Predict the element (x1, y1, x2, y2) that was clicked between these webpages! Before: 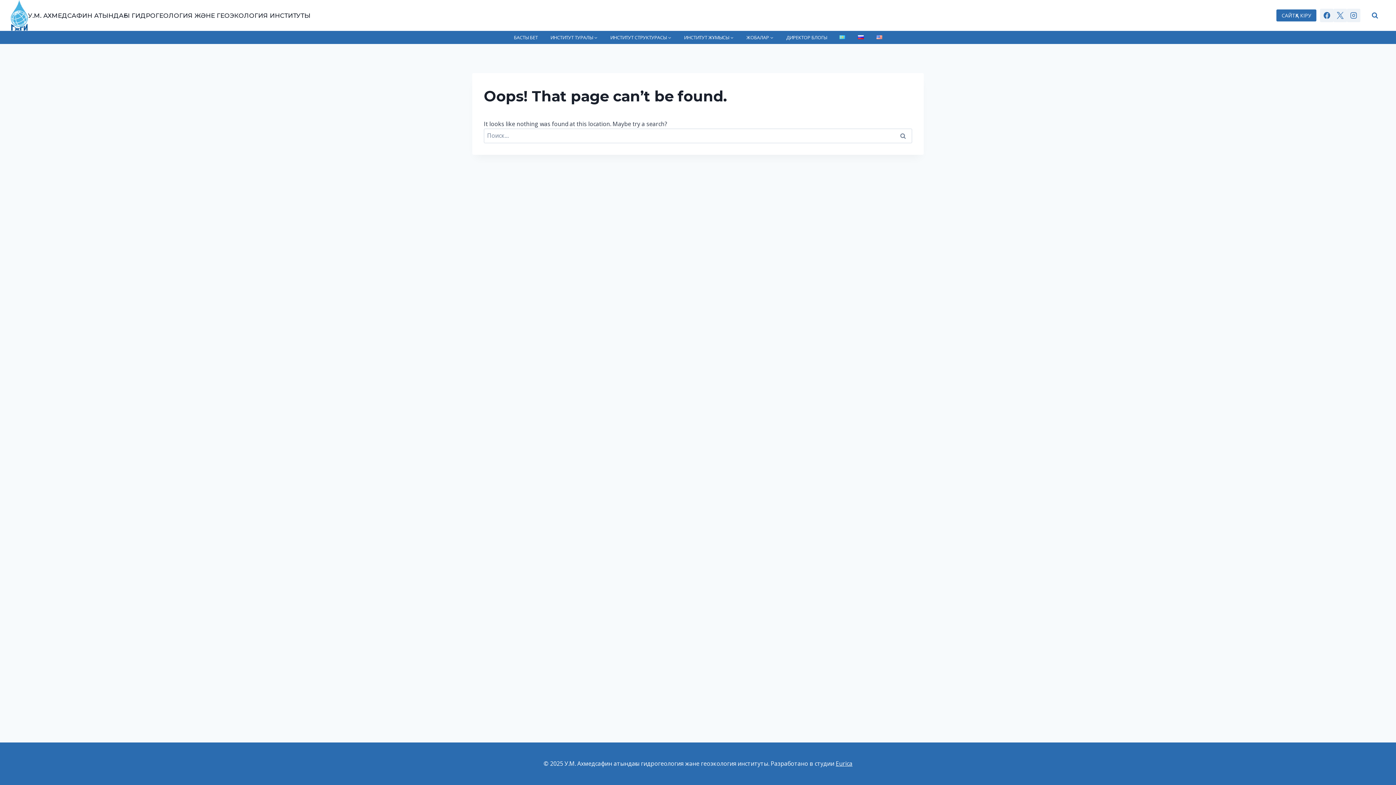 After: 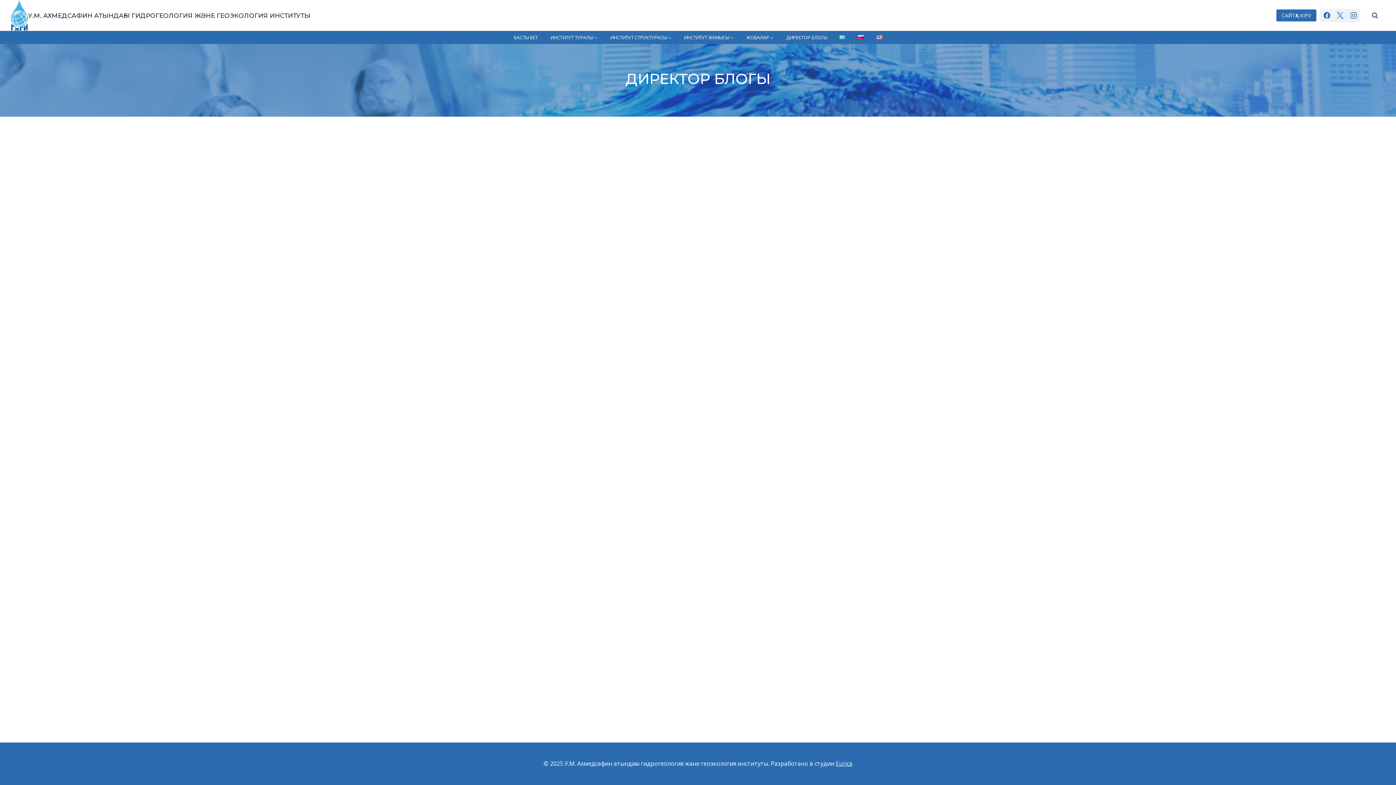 Action: label: ДИРЕКТОР БЛОГЫ bbox: (780, 30, 833, 43)